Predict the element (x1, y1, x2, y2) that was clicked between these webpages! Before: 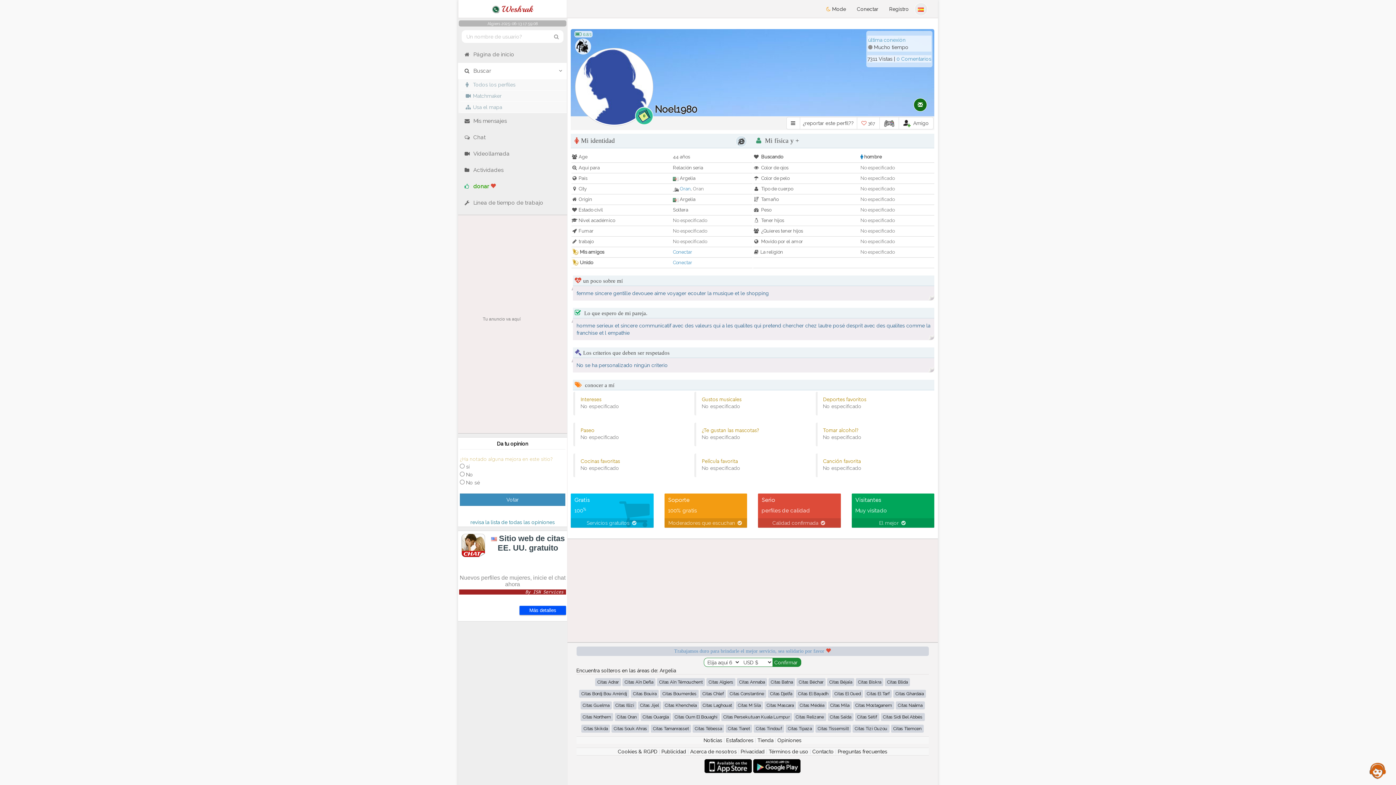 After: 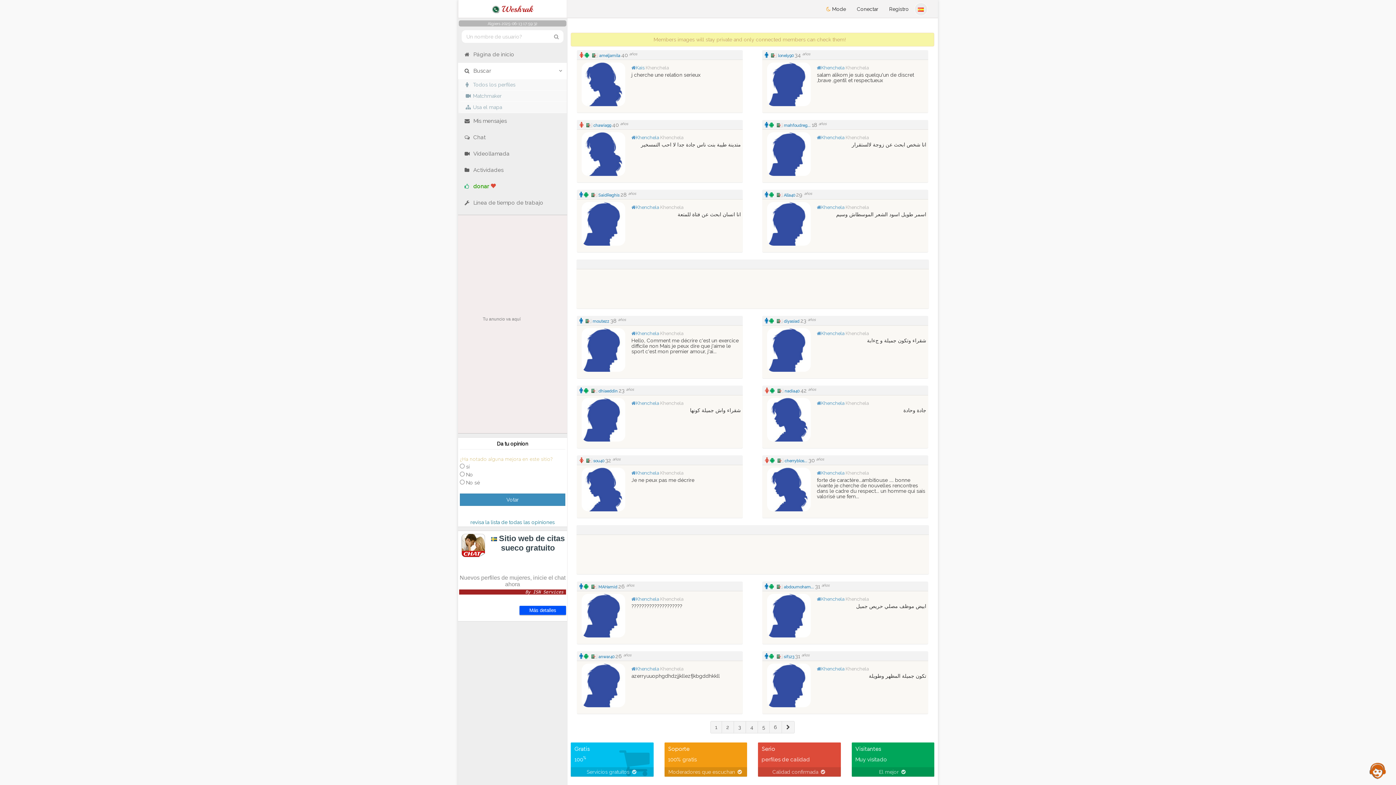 Action: label: Citas Khenchela bbox: (662, 701, 699, 709)